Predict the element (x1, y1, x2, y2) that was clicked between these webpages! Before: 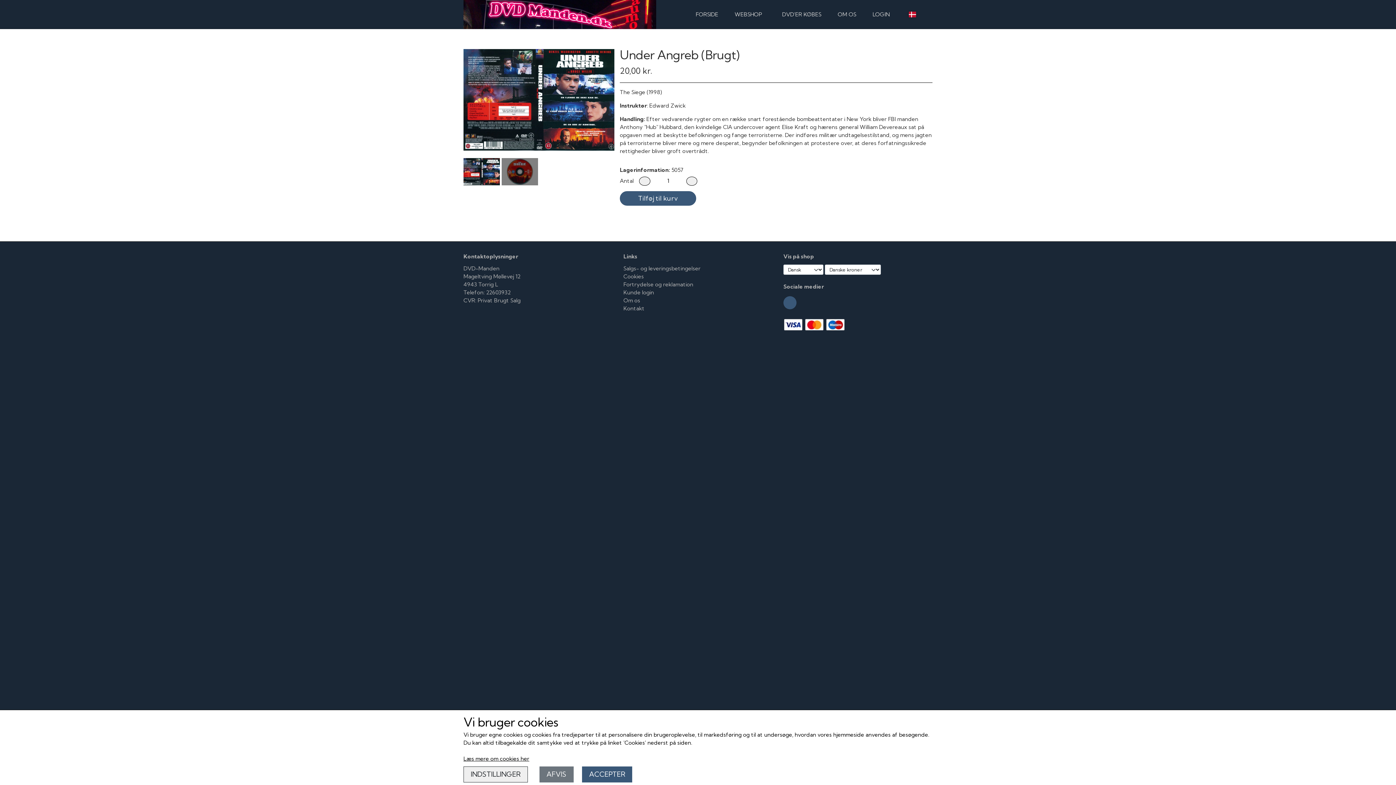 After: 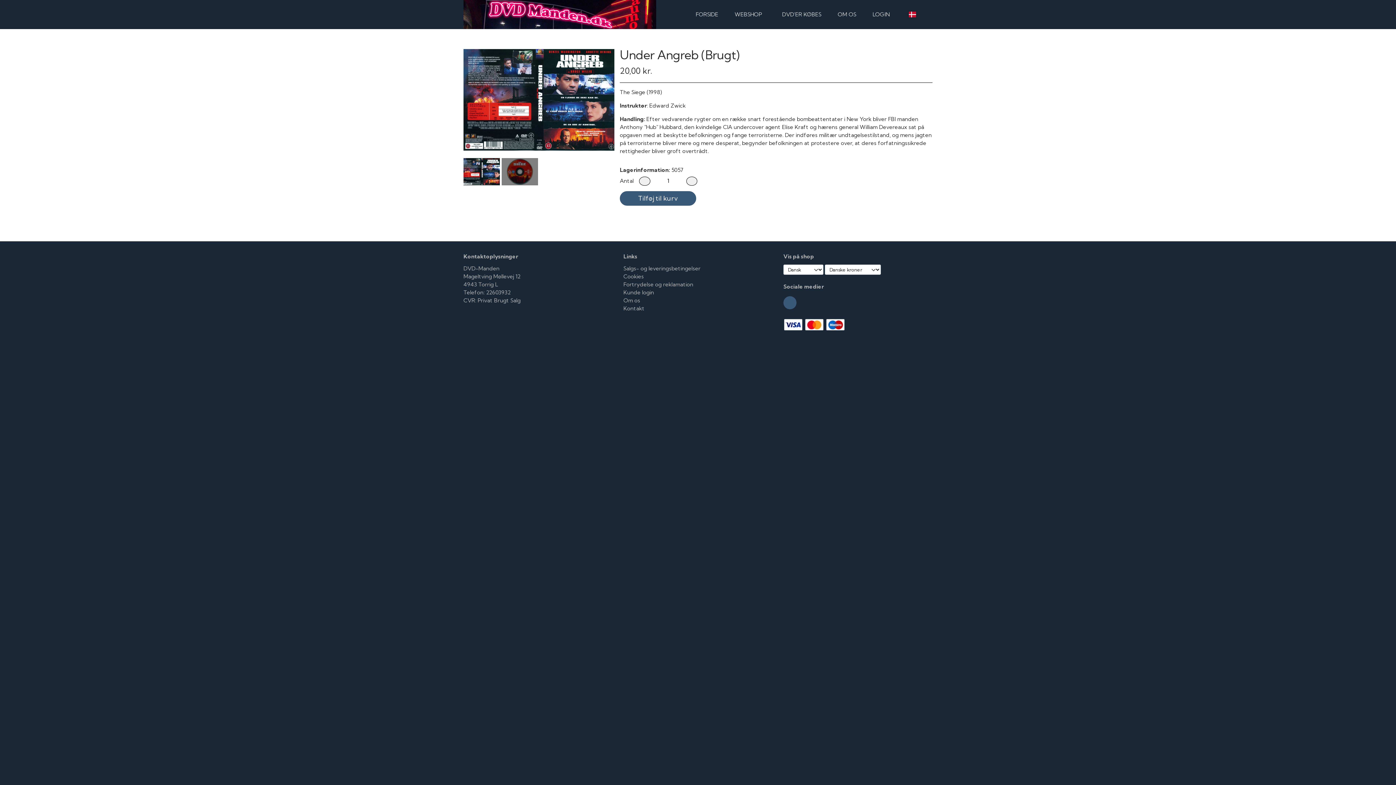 Action: bbox: (582, 766, 632, 782) label: ACCEPTER